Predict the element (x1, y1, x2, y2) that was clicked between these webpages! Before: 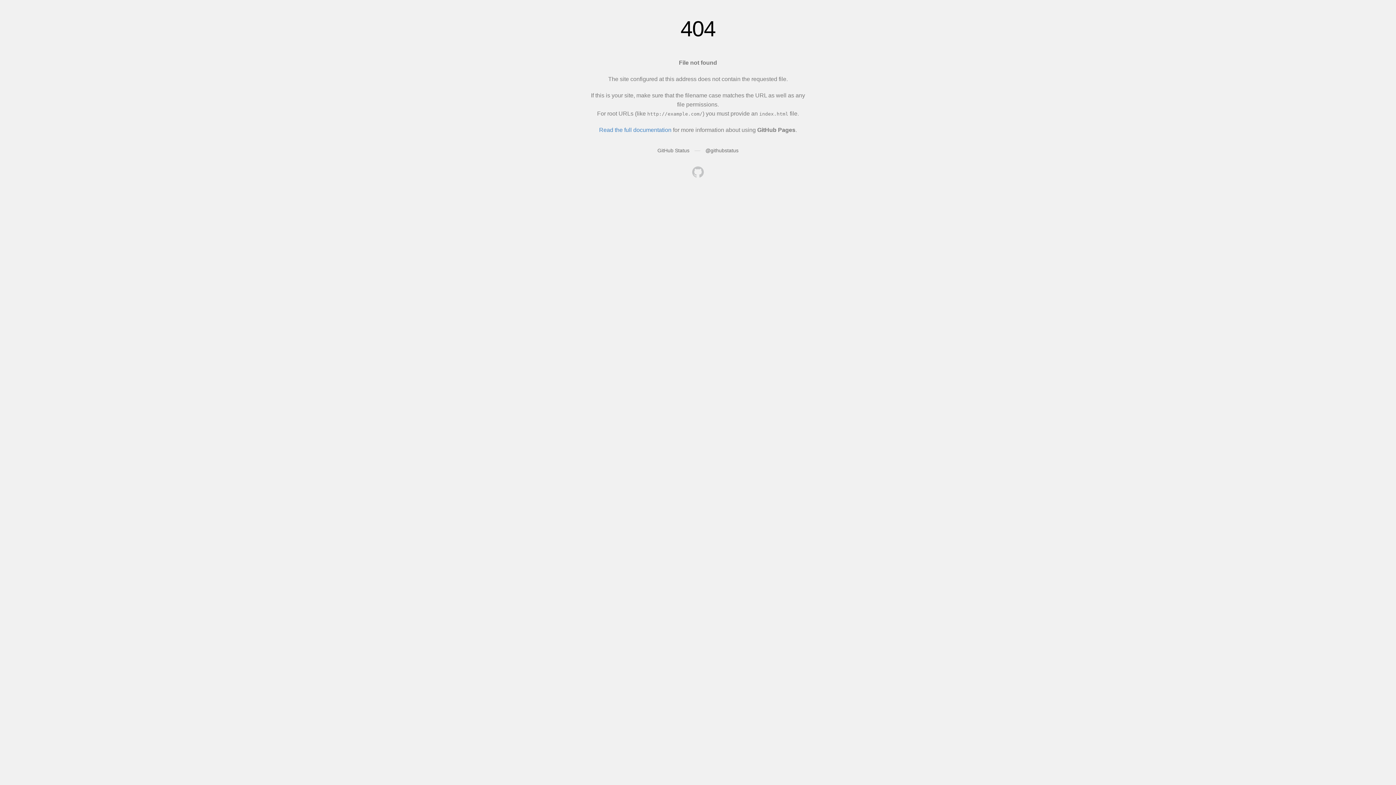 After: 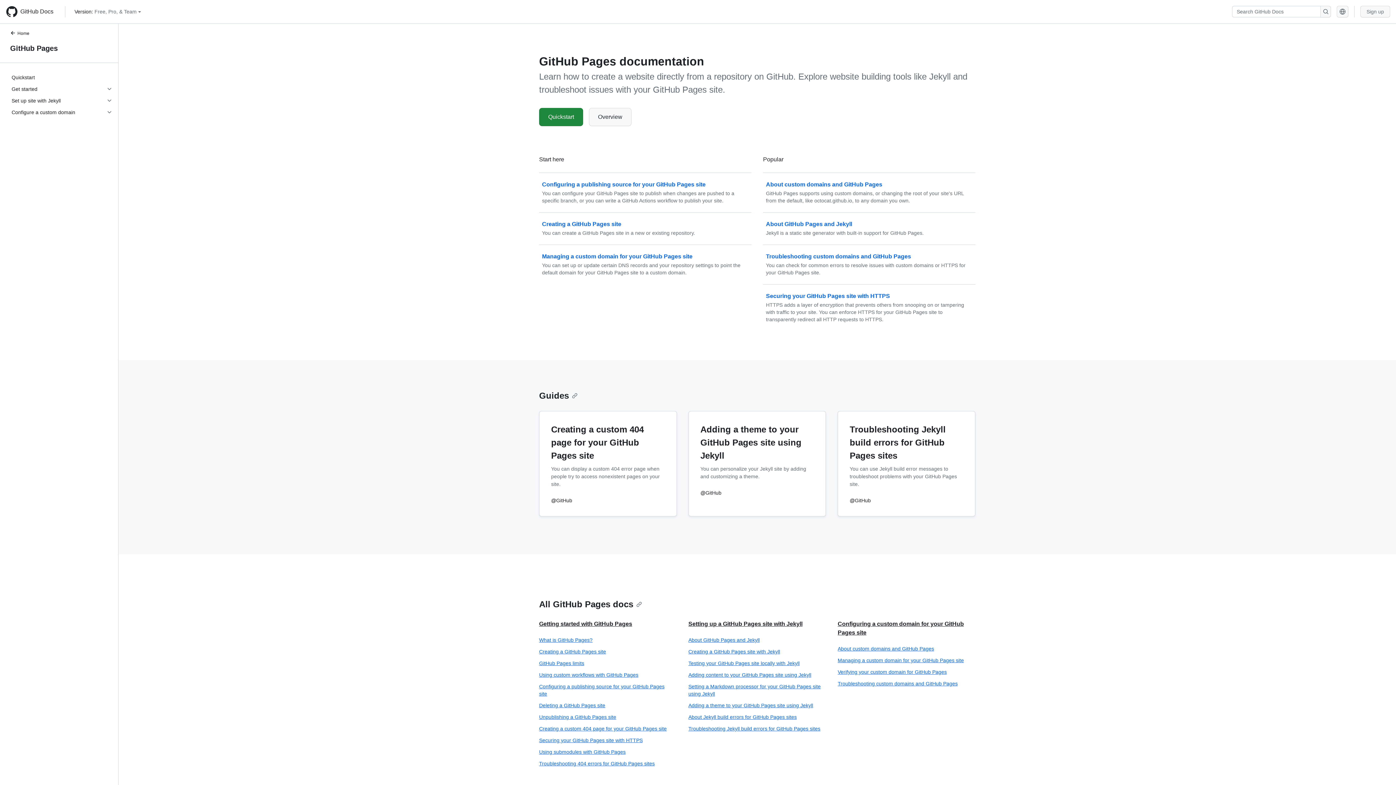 Action: label: Read the full documentation bbox: (599, 126, 671, 133)